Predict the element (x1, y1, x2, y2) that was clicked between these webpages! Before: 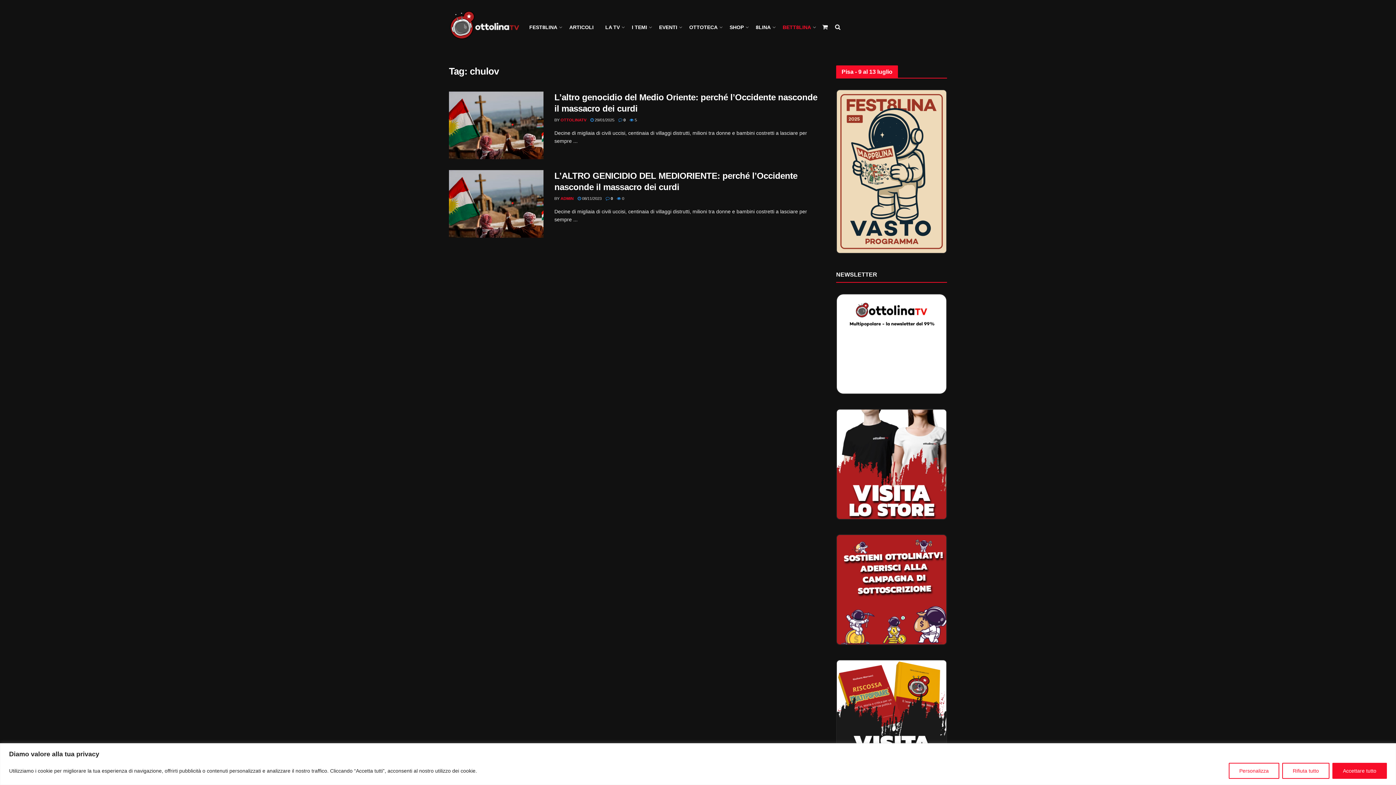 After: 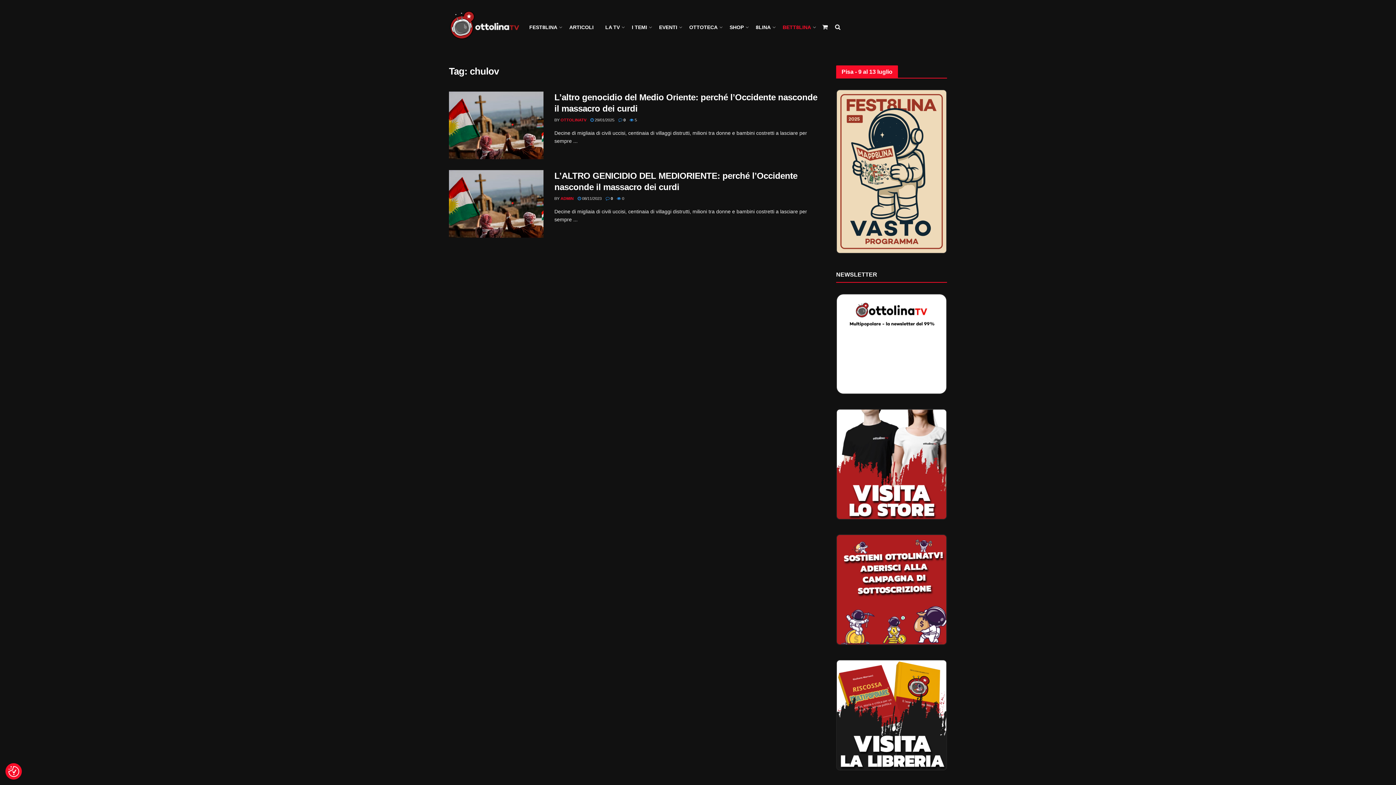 Action: bbox: (1282, 763, 1329, 779) label: Rifiuta tutto